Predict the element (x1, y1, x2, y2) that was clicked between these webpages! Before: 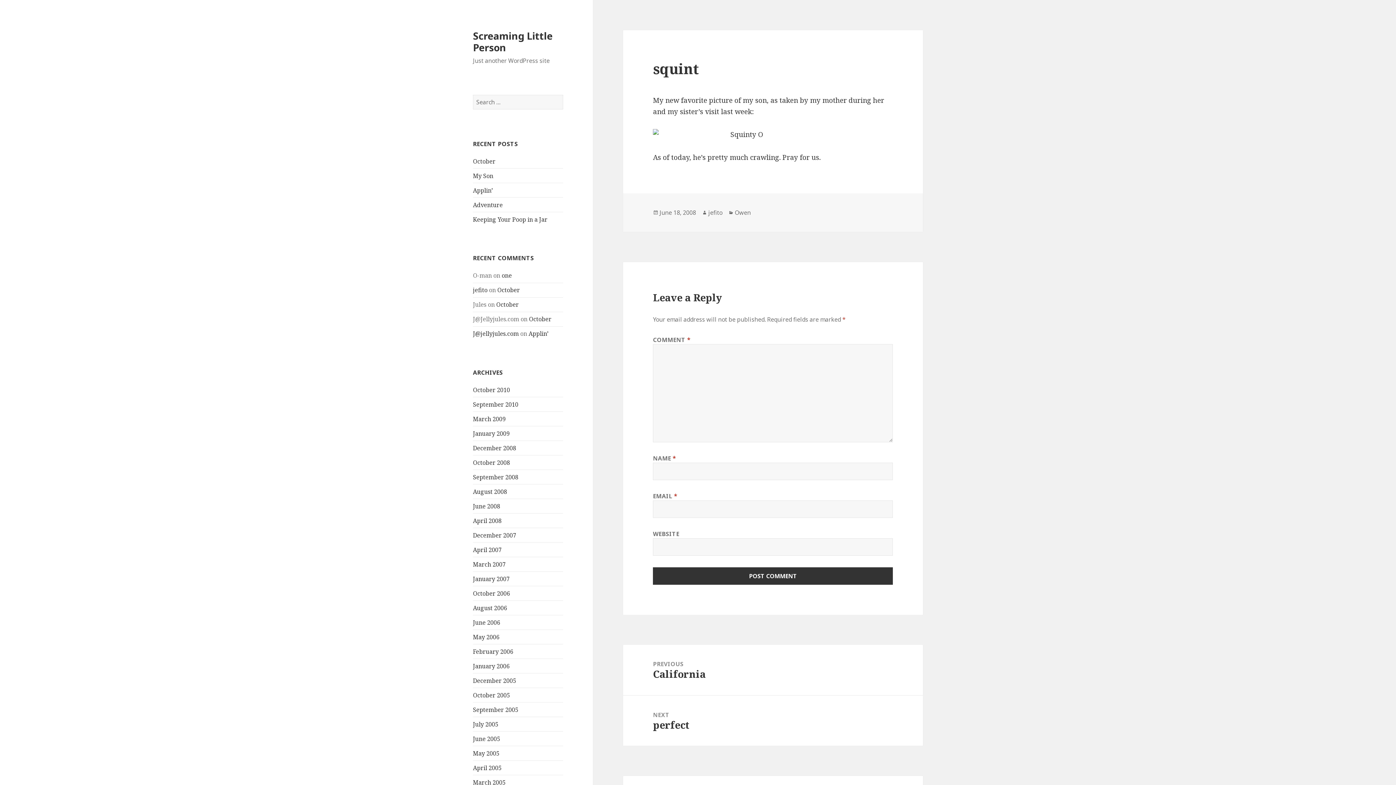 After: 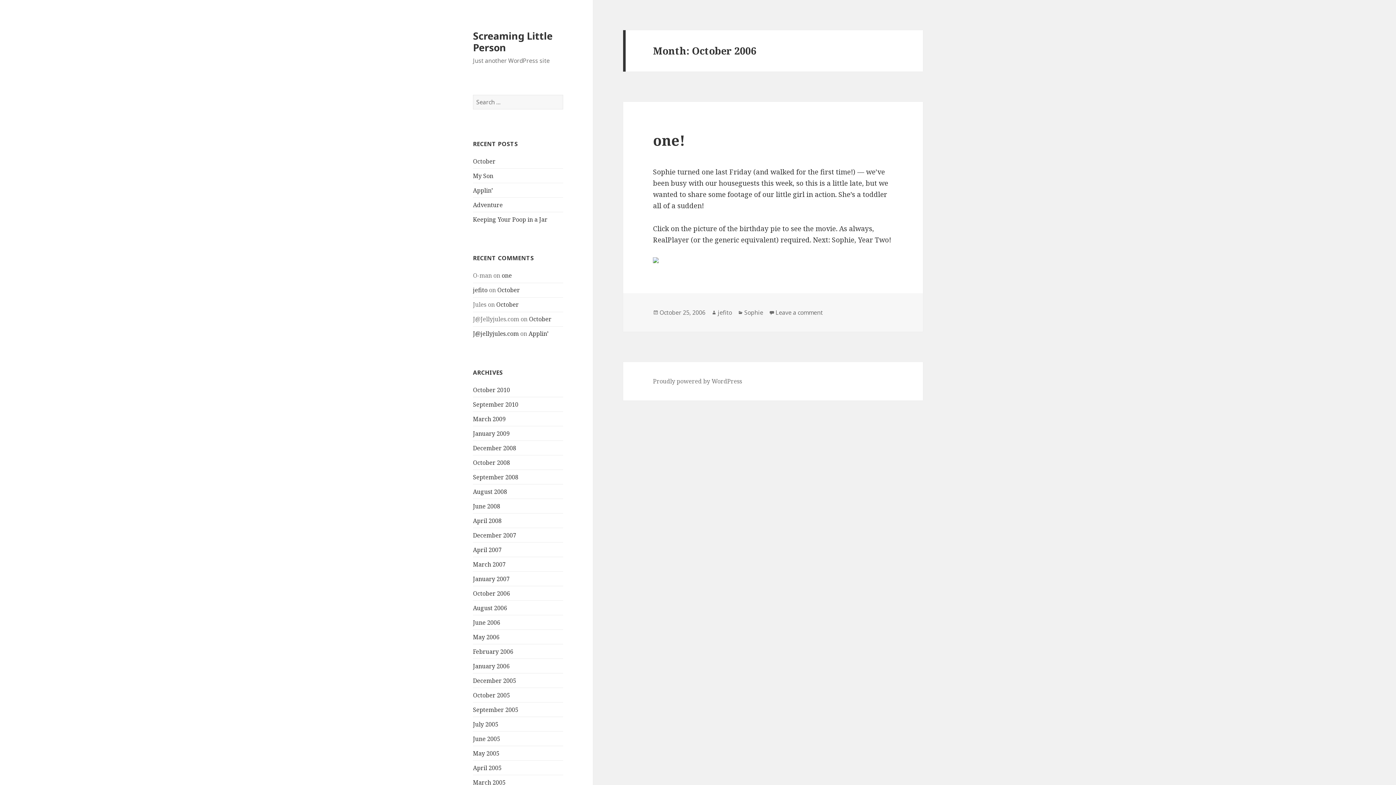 Action: bbox: (473, 589, 510, 597) label: October 2006